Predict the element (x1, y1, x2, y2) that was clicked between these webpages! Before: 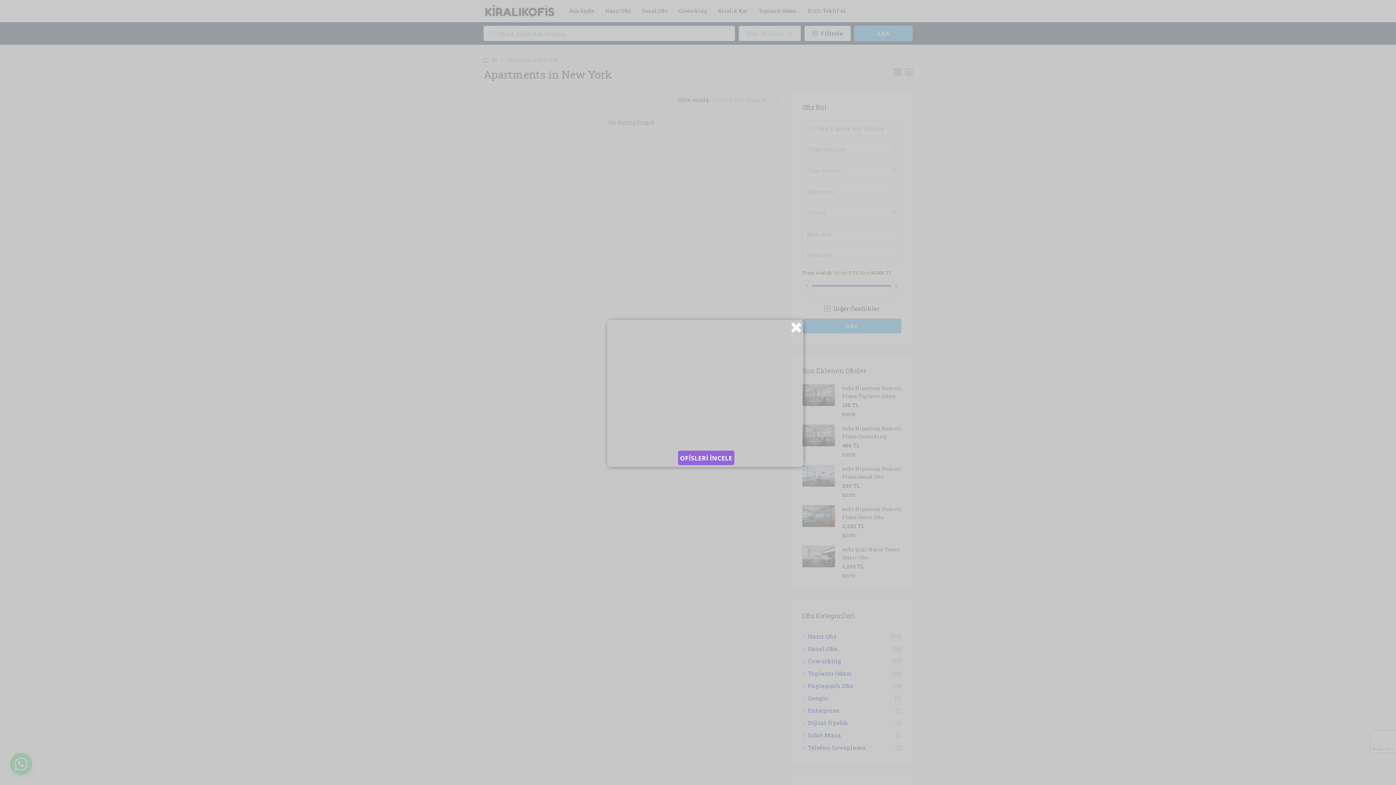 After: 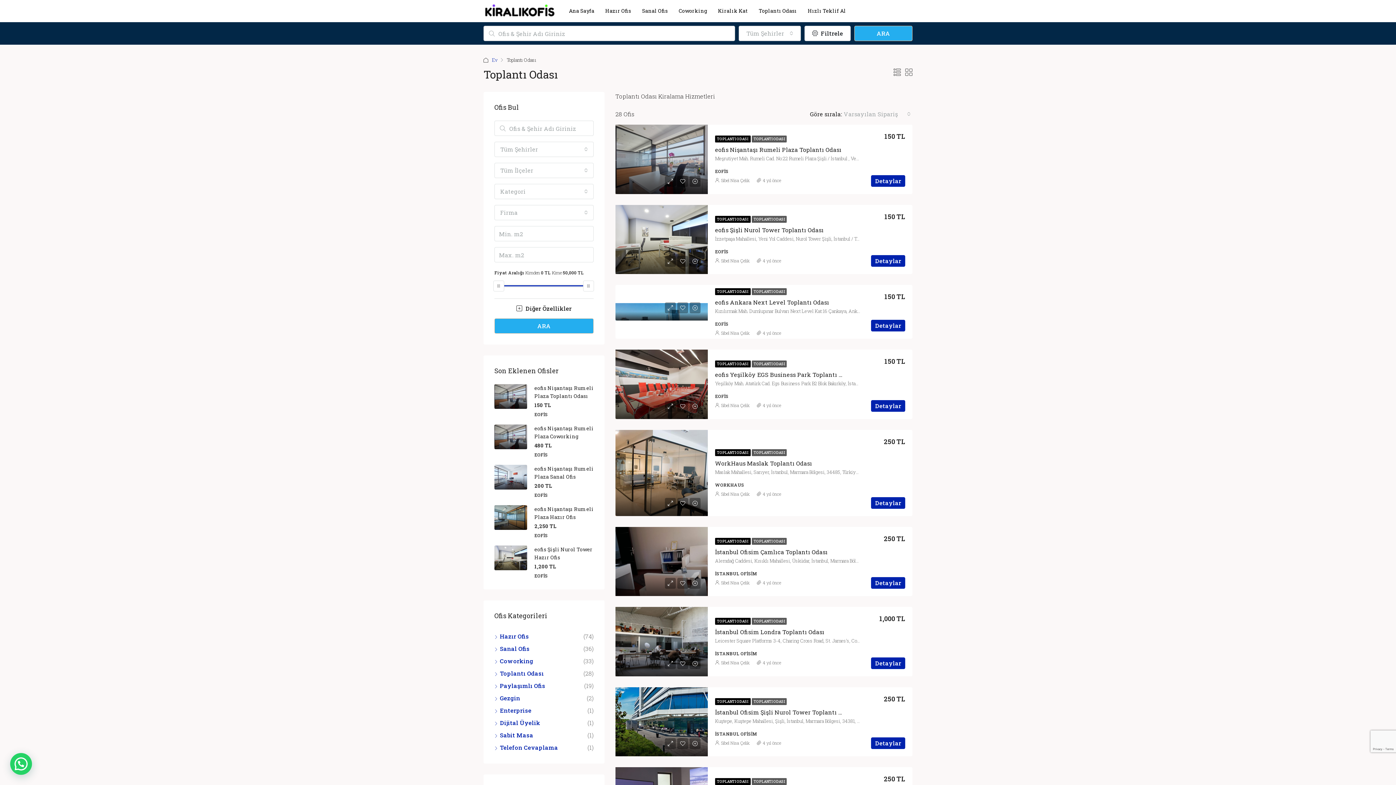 Action: label: Toplantı Odası bbox: (753, 0, 802, 21)